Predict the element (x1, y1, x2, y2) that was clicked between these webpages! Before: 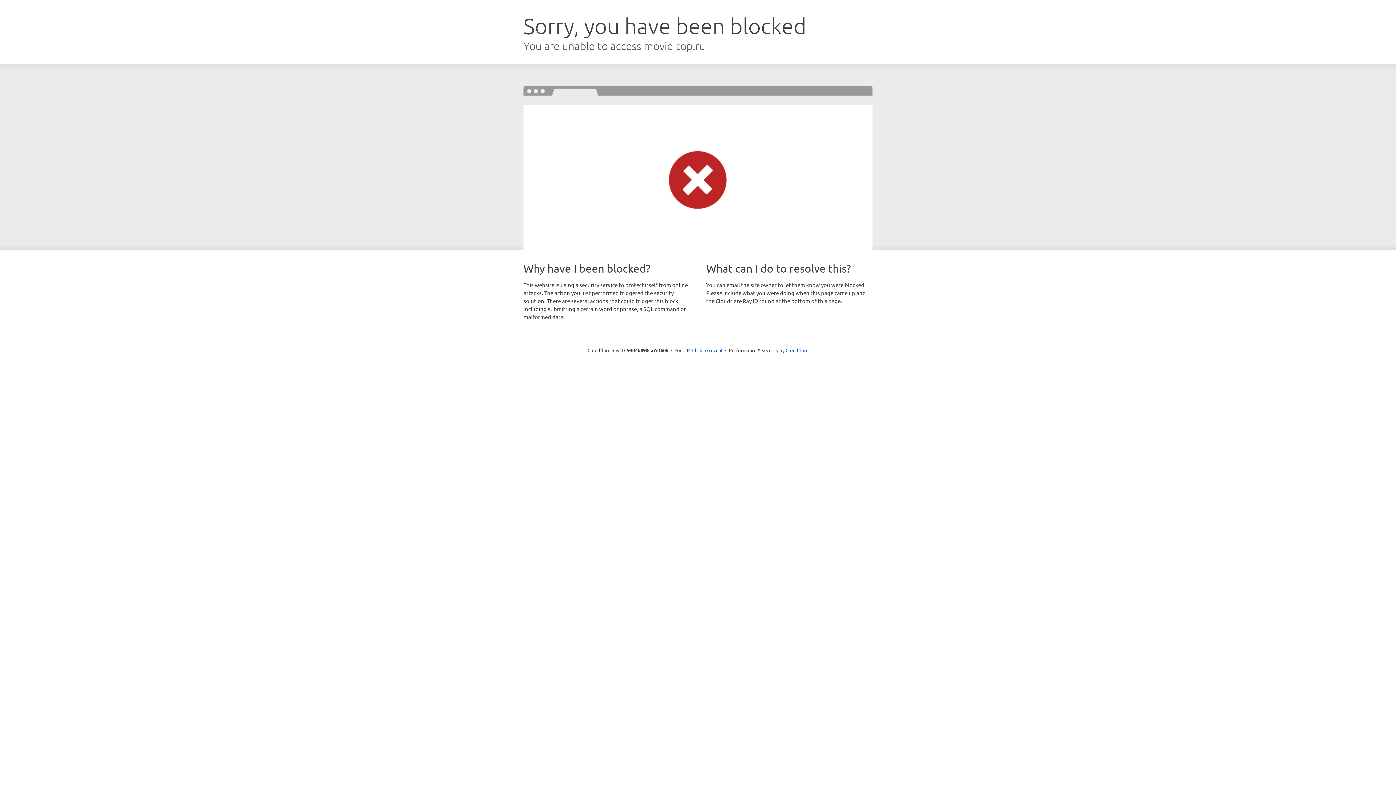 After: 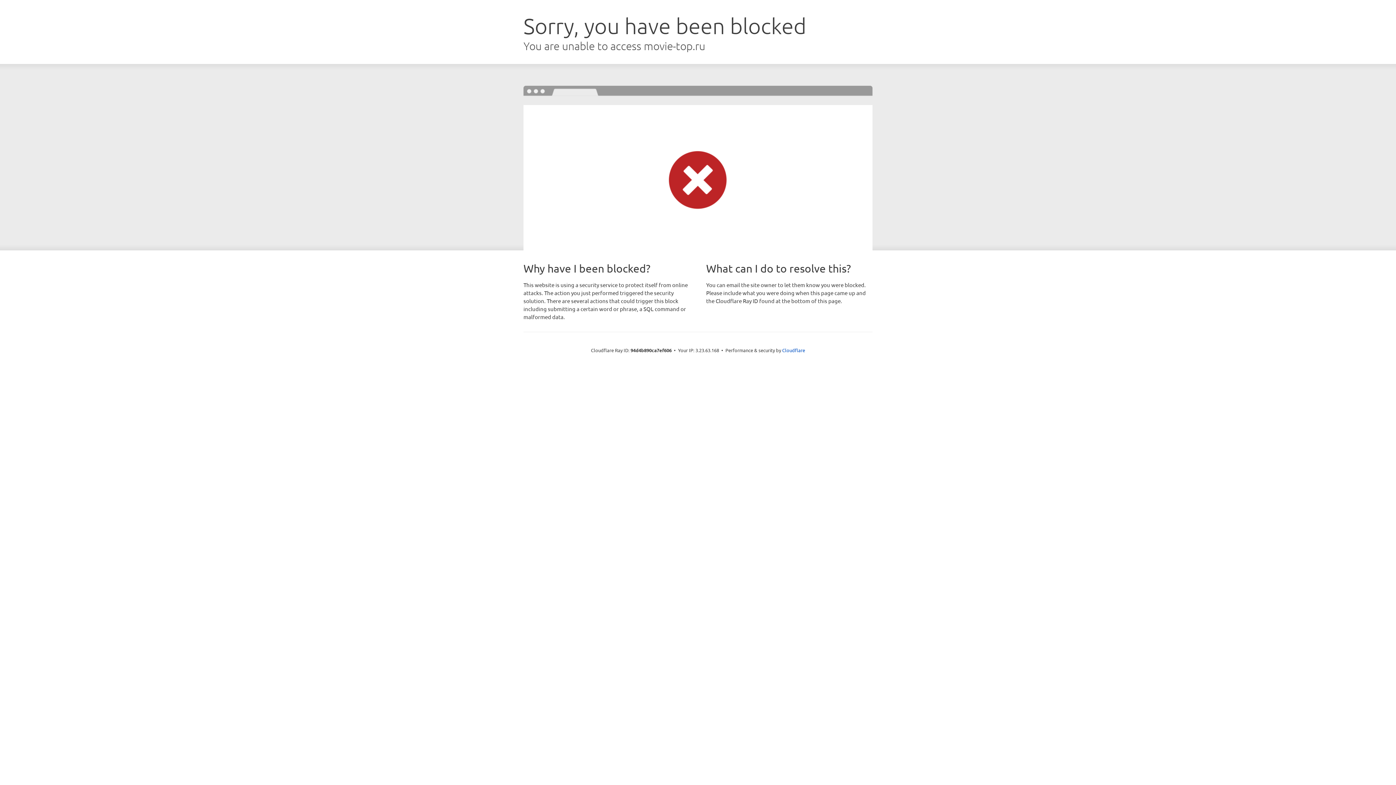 Action: bbox: (692, 346, 722, 353) label: Click to reveal